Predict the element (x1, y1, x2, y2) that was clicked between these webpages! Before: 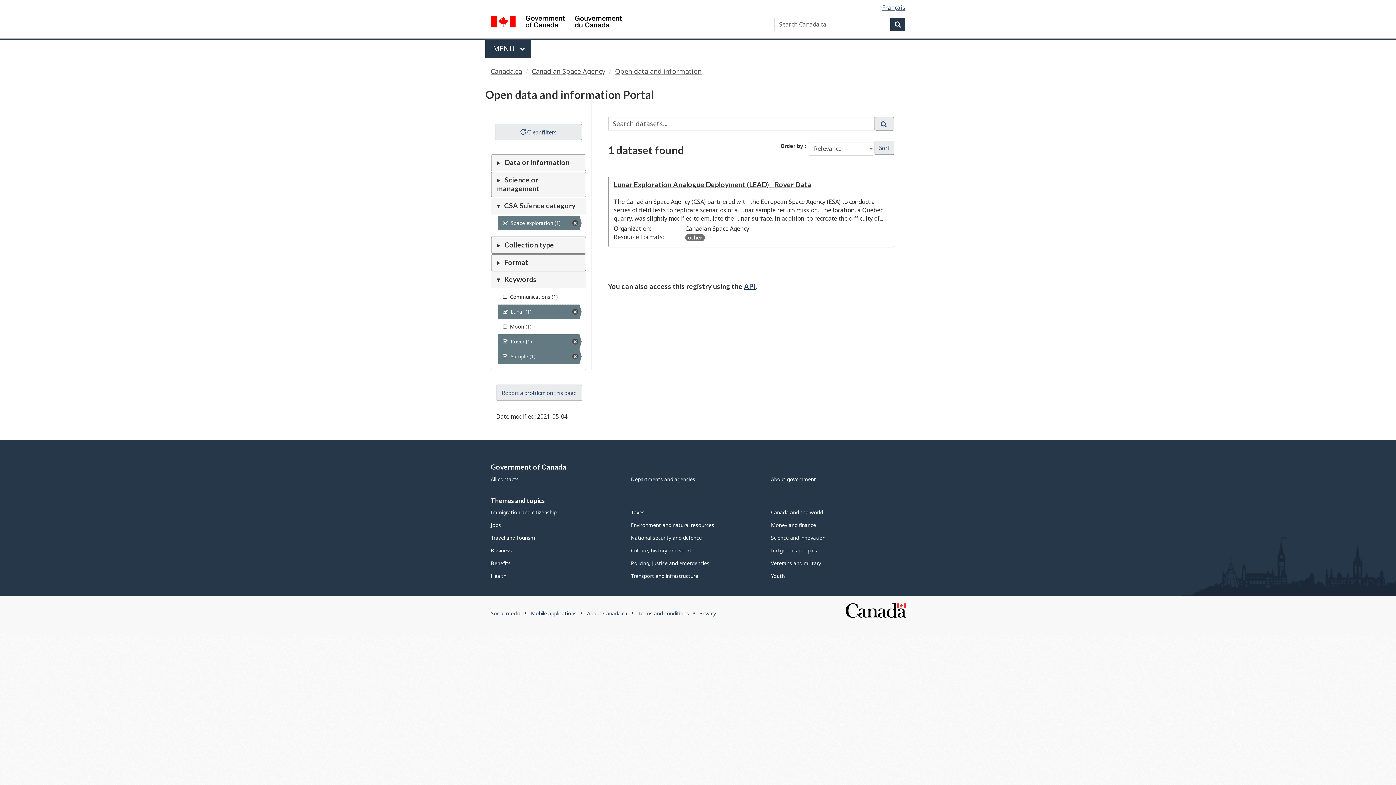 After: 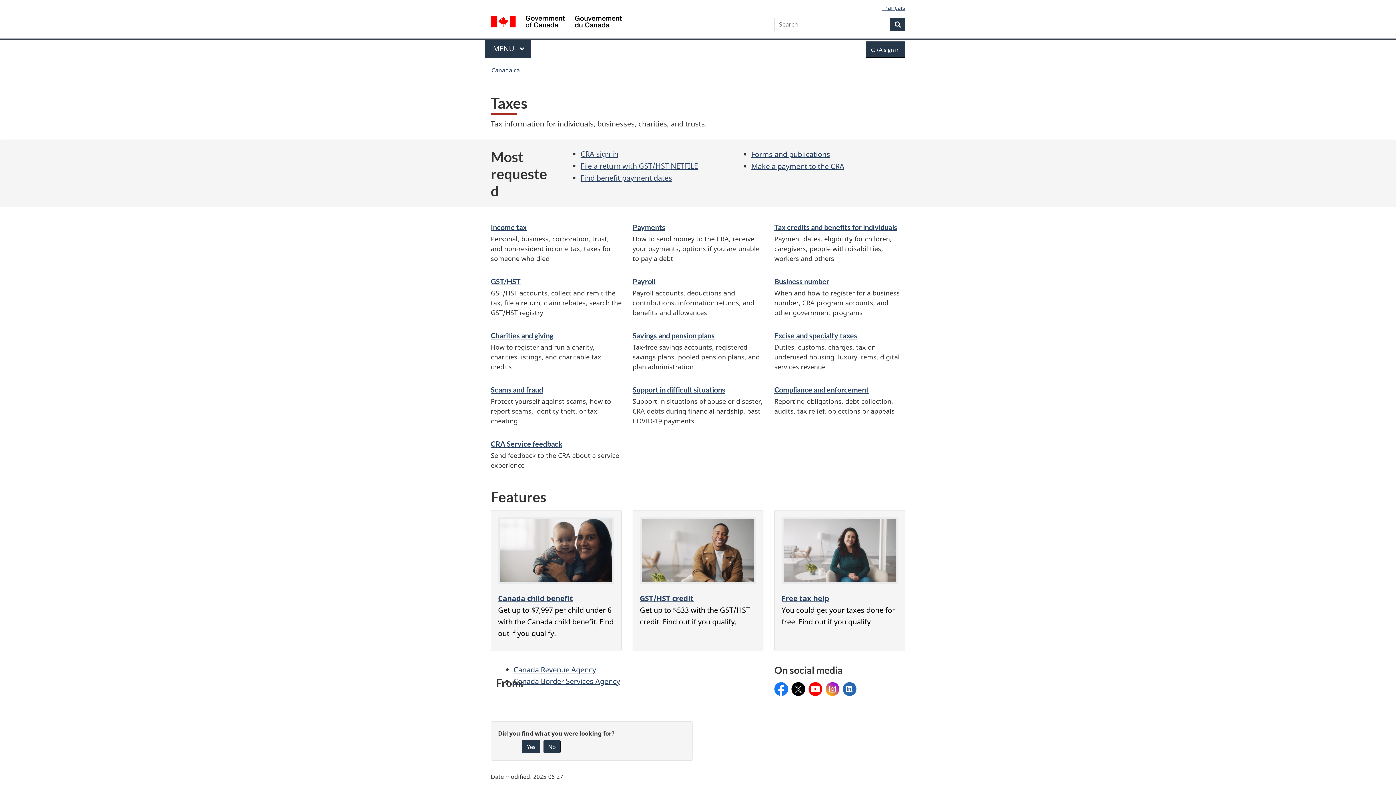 Action: label: Taxes bbox: (631, 509, 644, 516)